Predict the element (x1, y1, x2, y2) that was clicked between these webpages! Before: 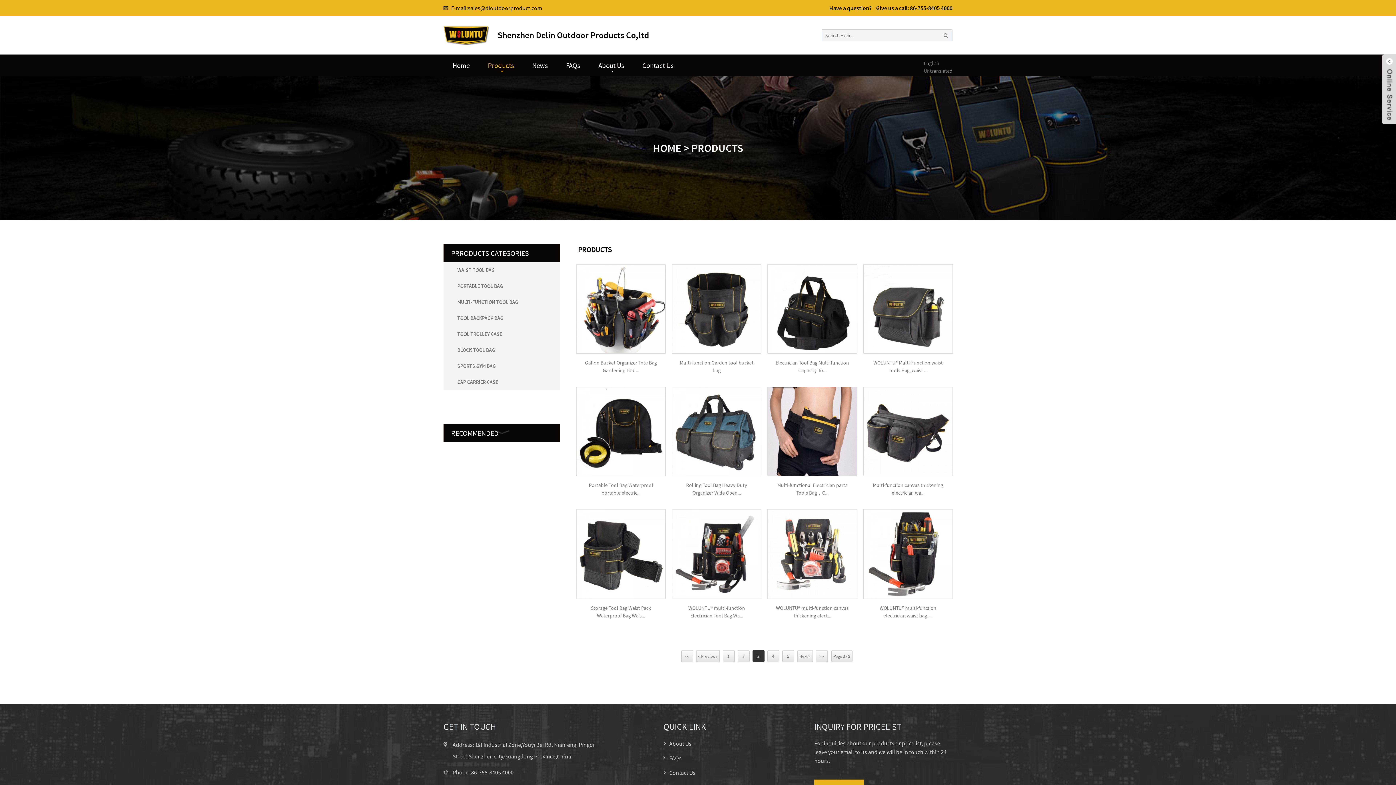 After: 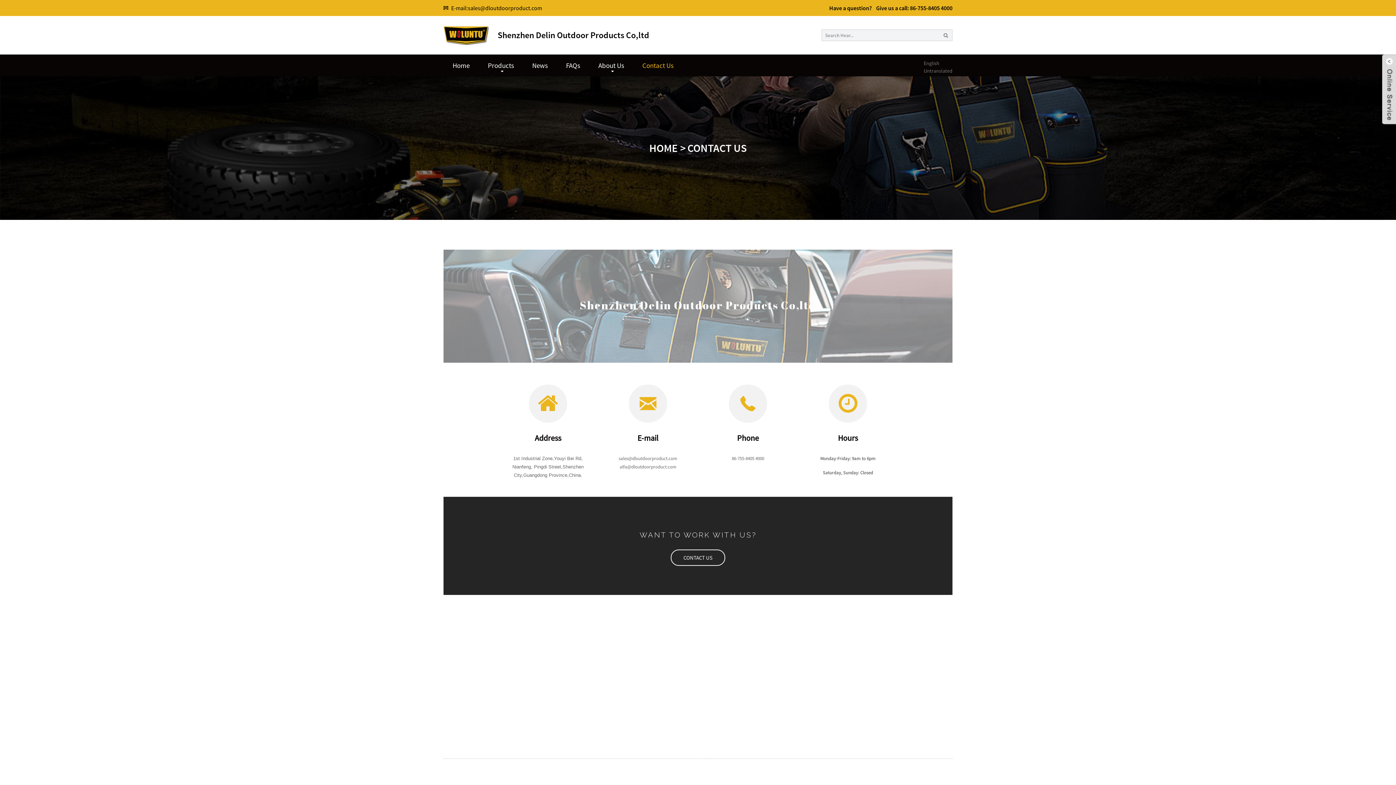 Action: label: Contact Us bbox: (663, 768, 695, 778)